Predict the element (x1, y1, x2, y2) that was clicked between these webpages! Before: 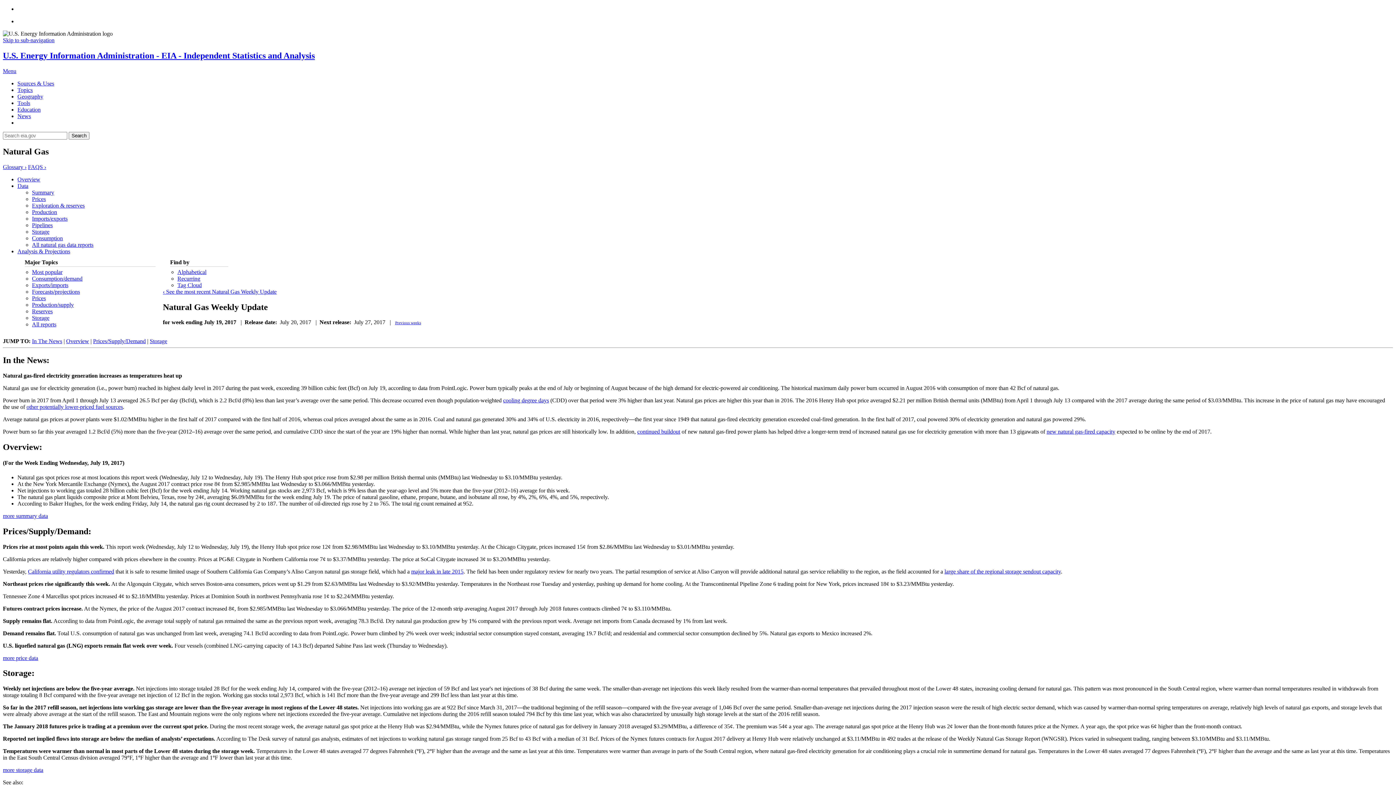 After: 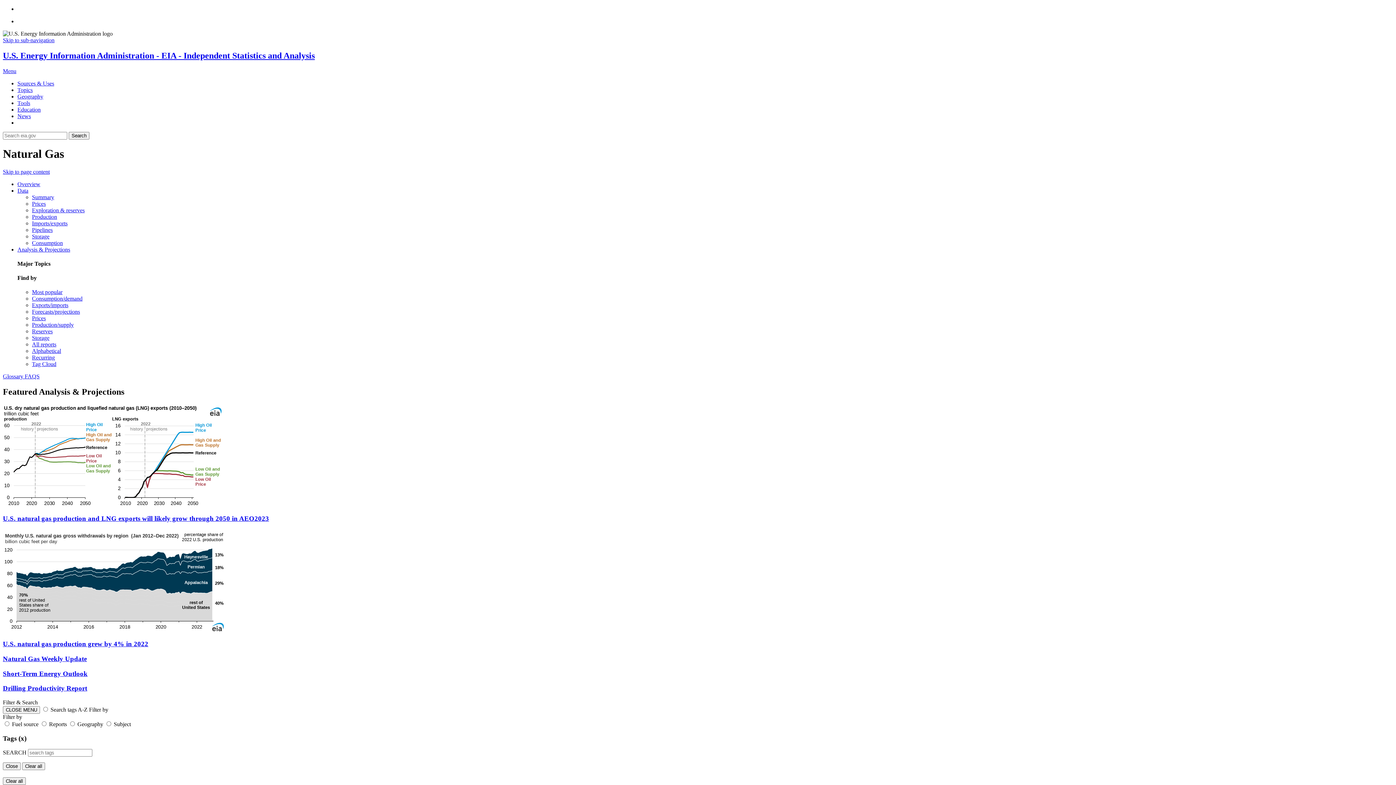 Action: bbox: (32, 288, 80, 294) label: Forecasts/projections